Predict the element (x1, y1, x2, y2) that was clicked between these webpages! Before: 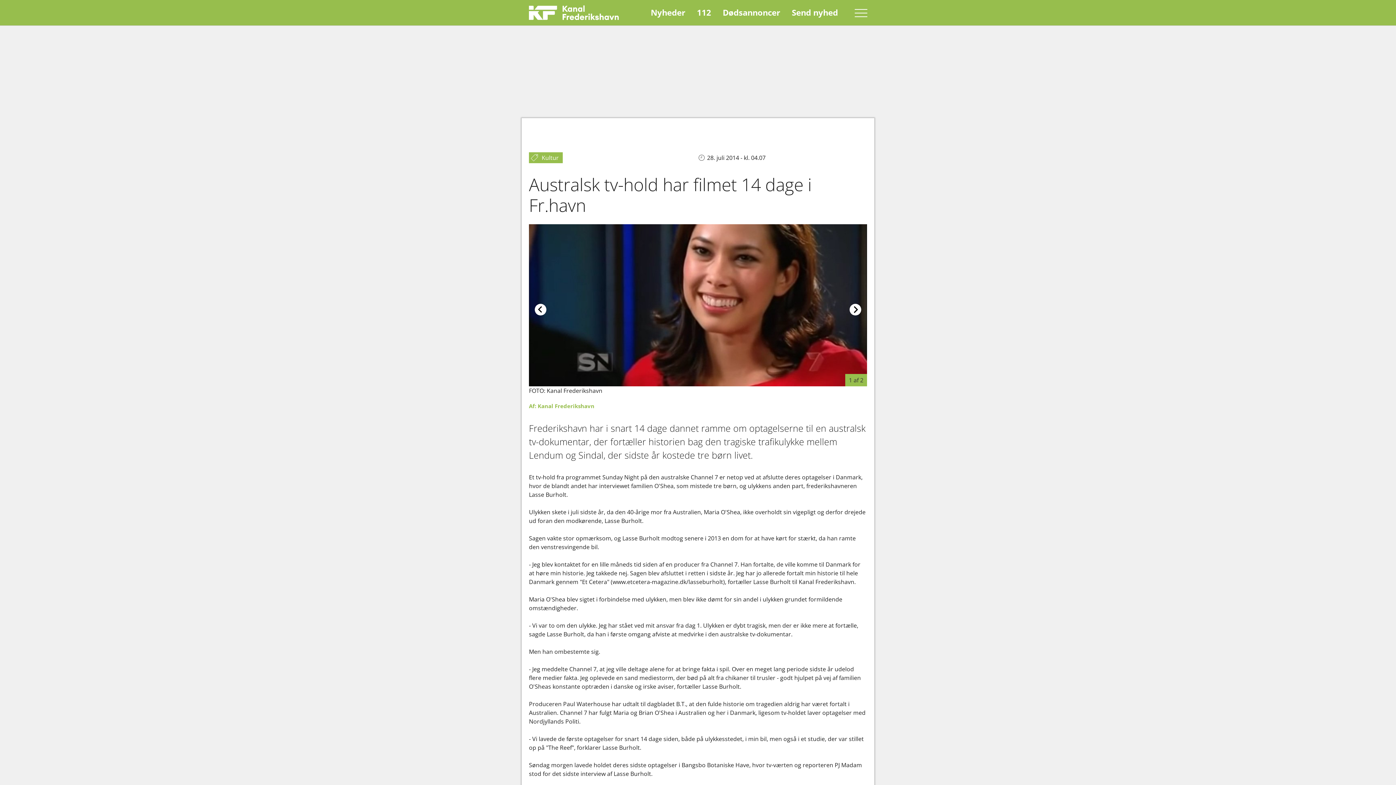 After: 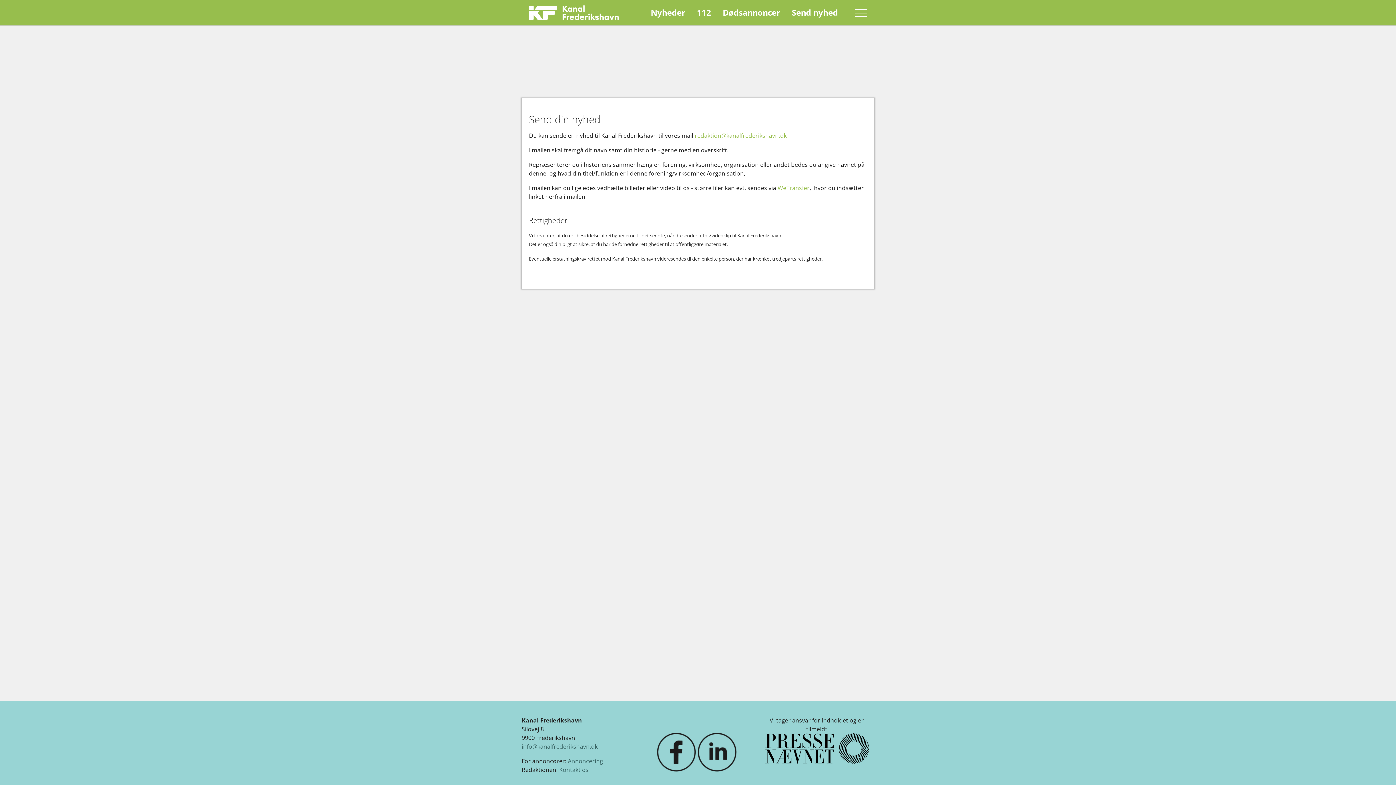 Action: bbox: (786, 3, 844, 21) label: Send nyhed